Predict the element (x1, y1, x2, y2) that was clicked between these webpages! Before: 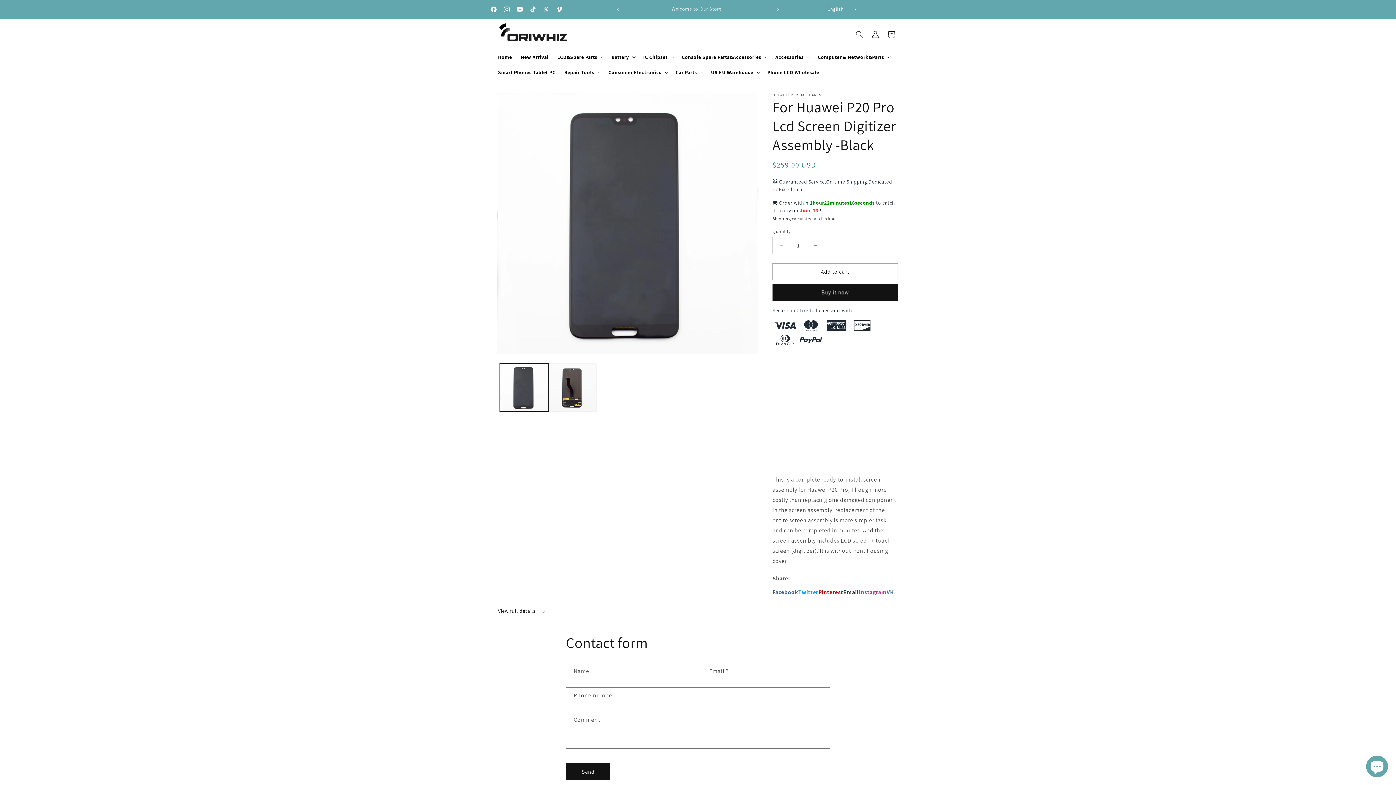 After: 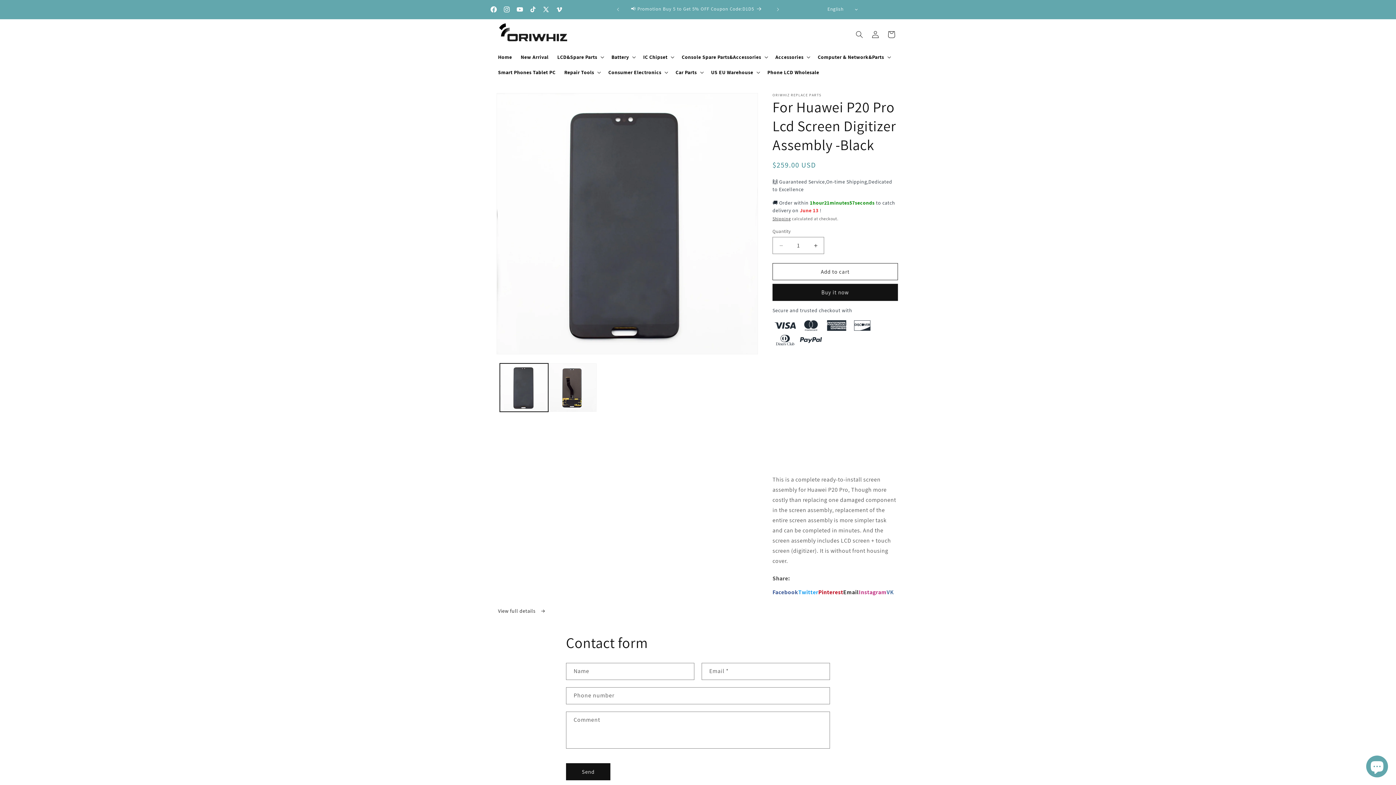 Action: label: Facebook bbox: (487, 2, 500, 16)